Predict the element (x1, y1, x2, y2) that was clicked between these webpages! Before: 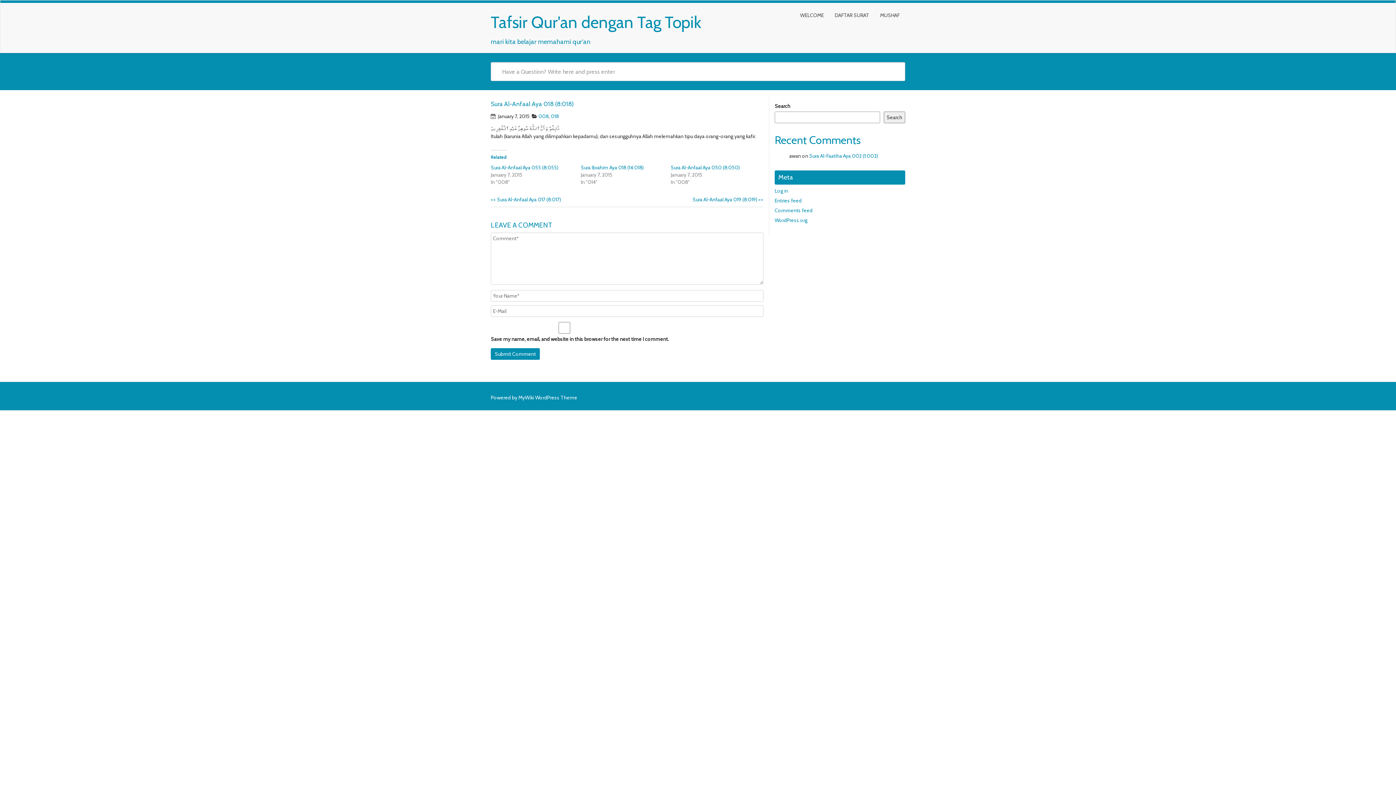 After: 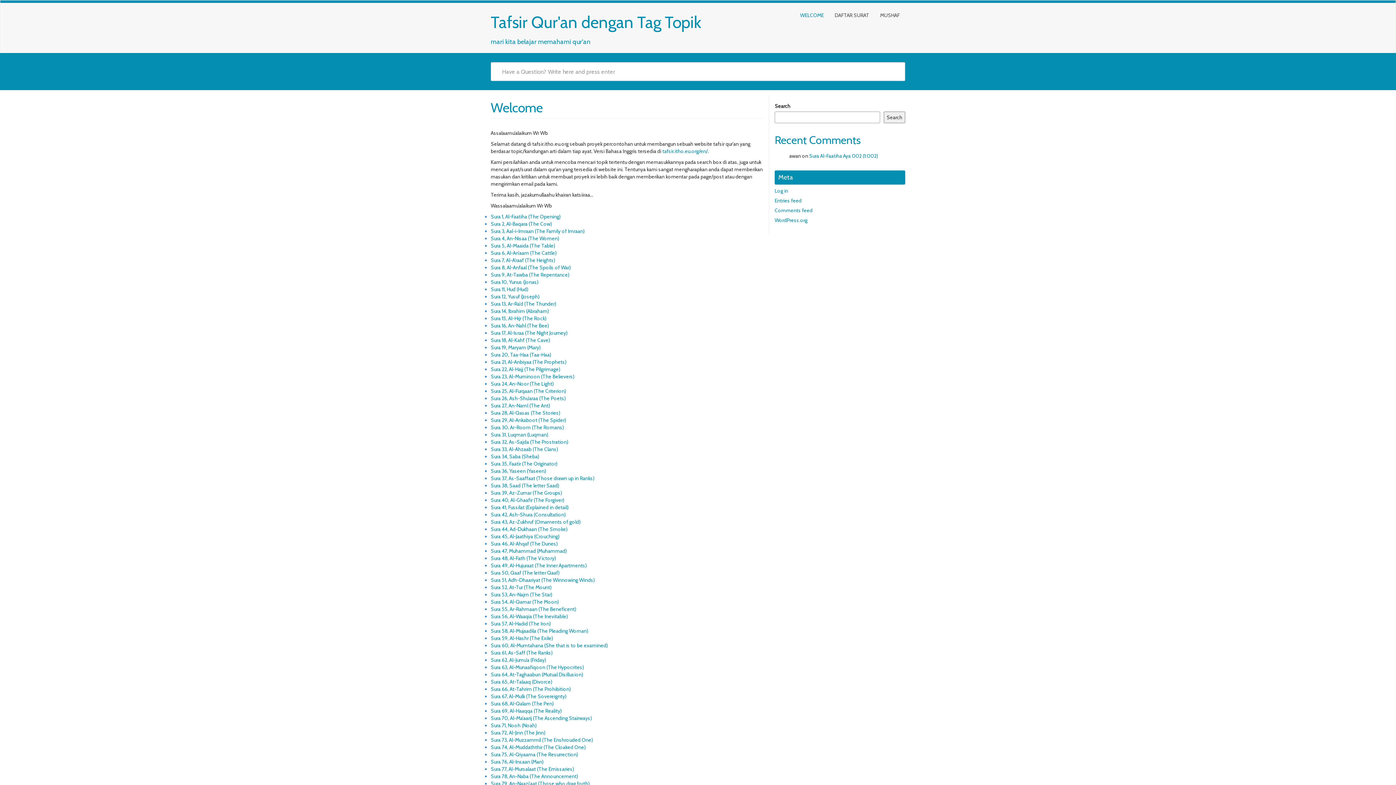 Action: label: Tafsir Qur'an dengan Tag Topik

mari kita belajar memahami qur'an bbox: (485, 7, 701, 49)